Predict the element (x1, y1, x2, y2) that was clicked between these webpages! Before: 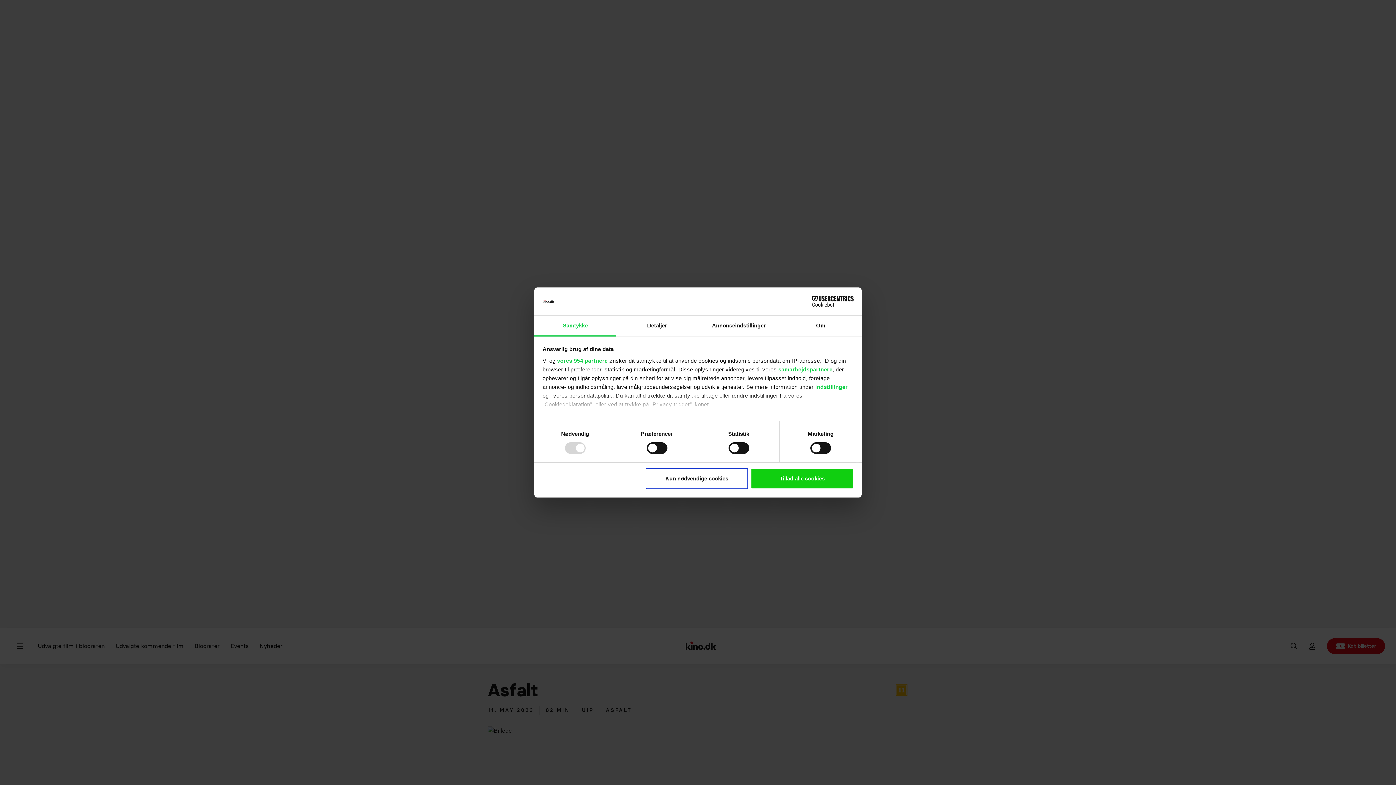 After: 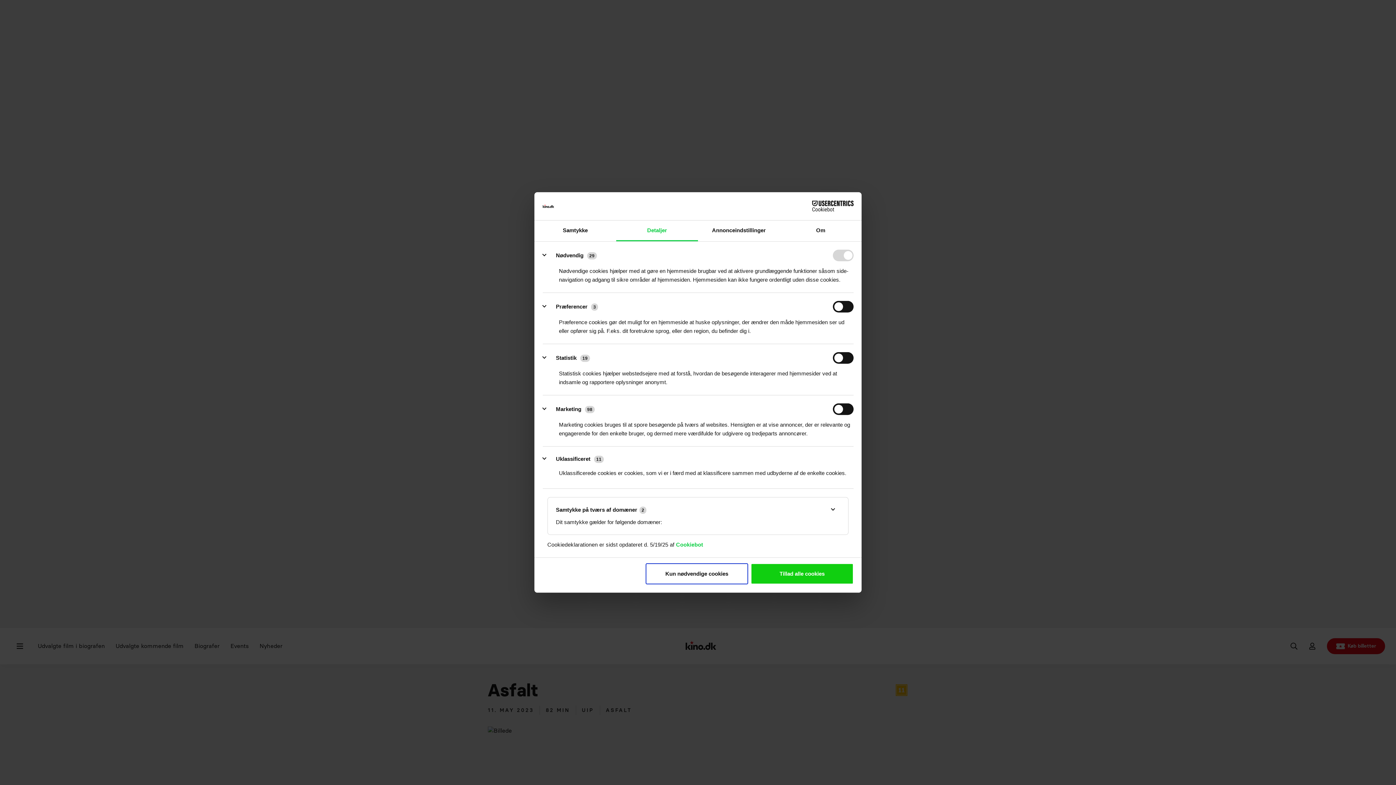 Action: bbox: (616, 315, 698, 336) label: Detaljer